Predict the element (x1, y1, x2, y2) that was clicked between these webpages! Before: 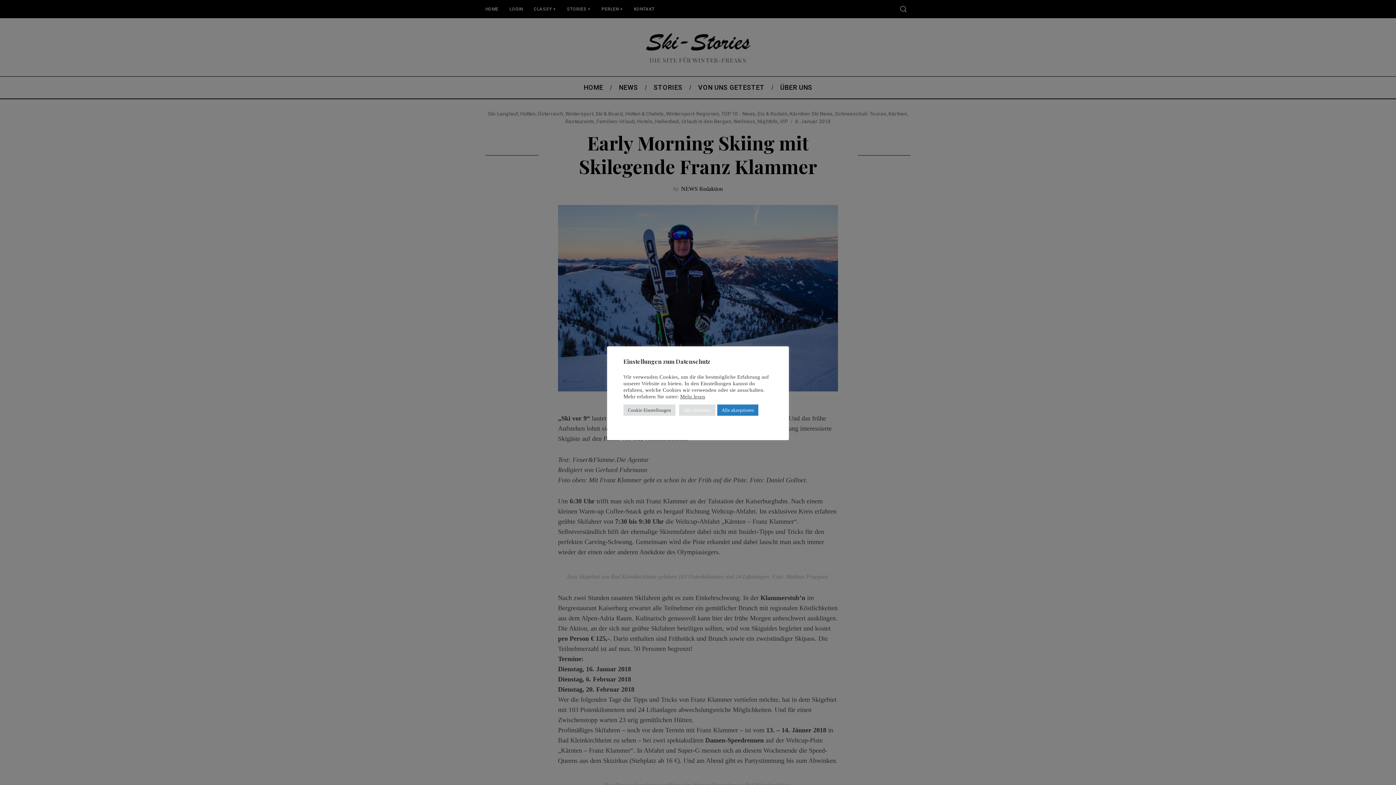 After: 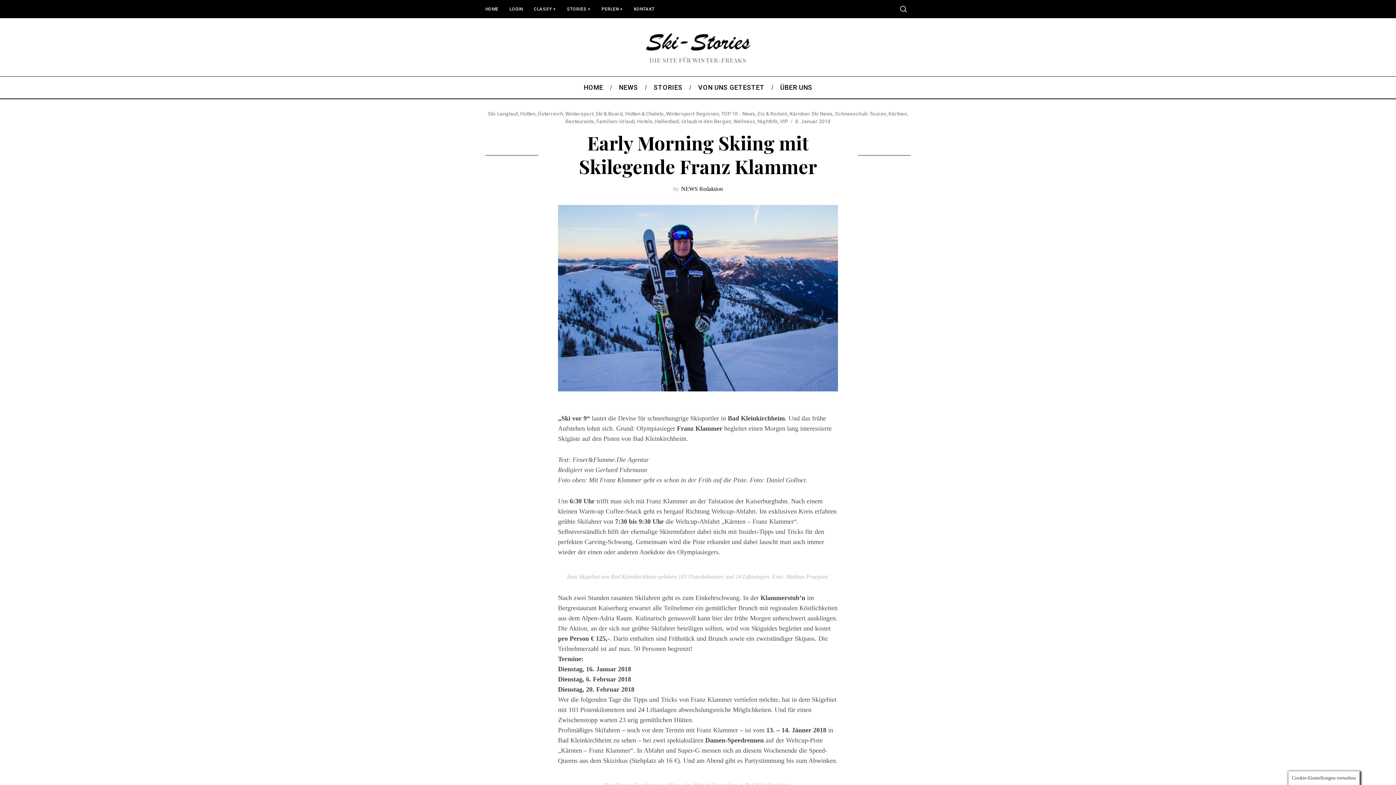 Action: bbox: (679, 404, 715, 416) label: Alle ablehnen